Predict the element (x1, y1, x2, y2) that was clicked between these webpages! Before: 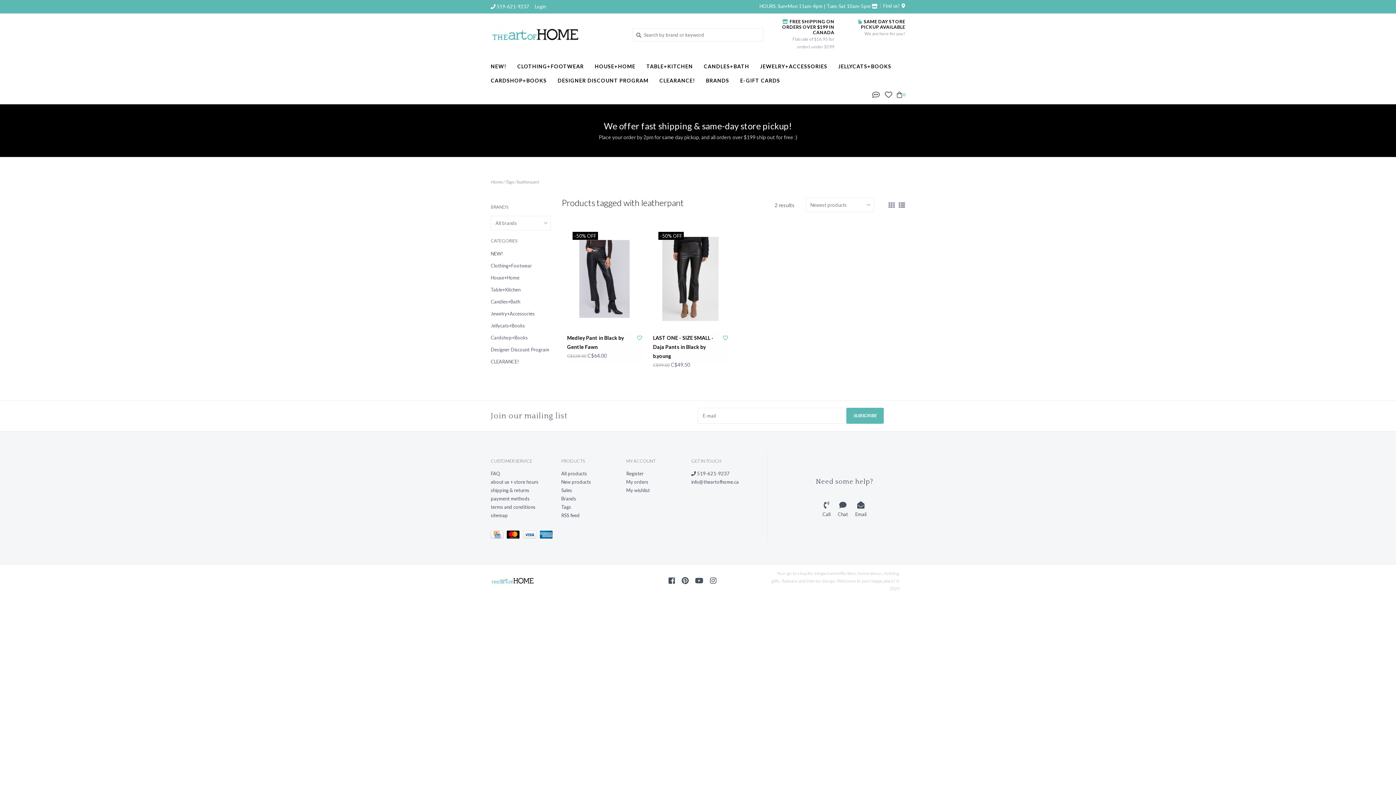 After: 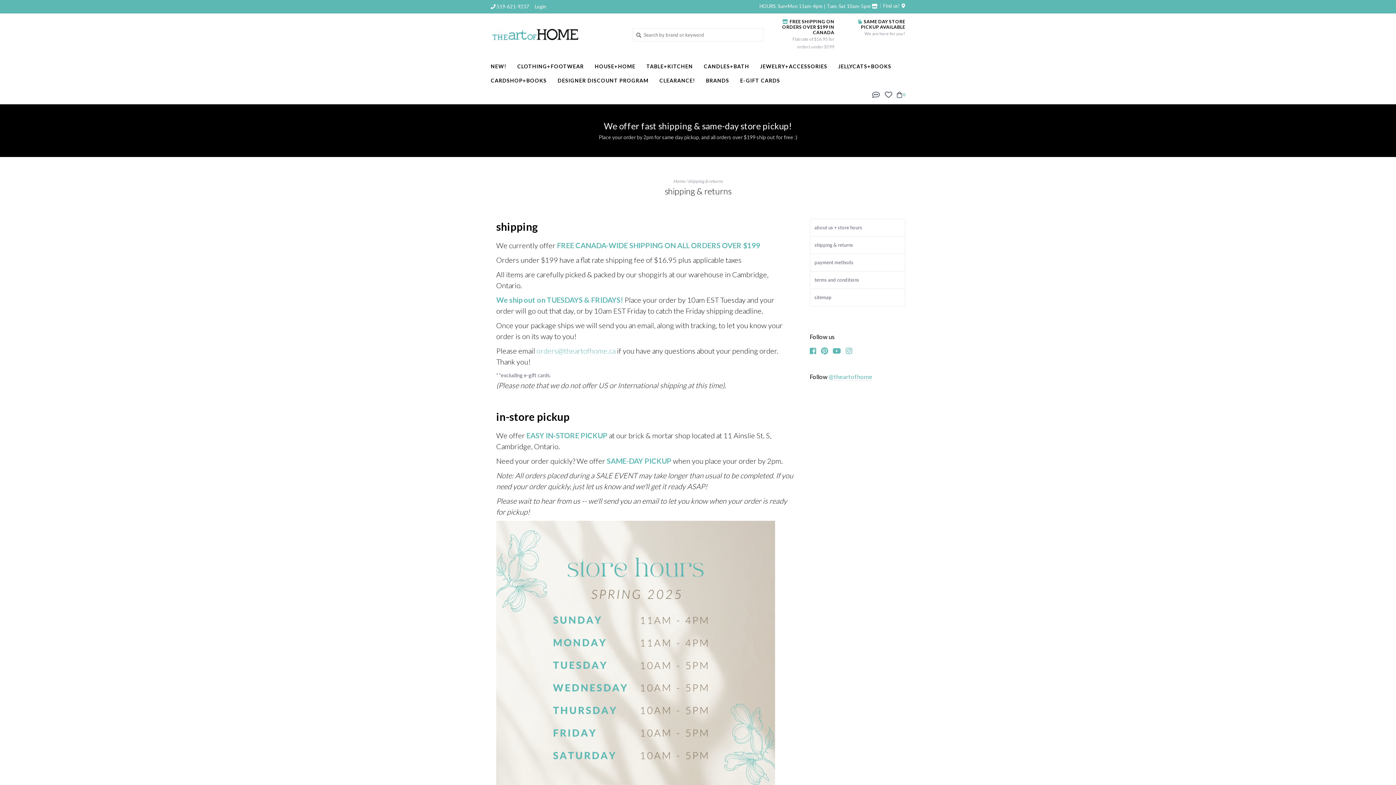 Action: bbox: (490, 487, 529, 493) label: shipping & returns